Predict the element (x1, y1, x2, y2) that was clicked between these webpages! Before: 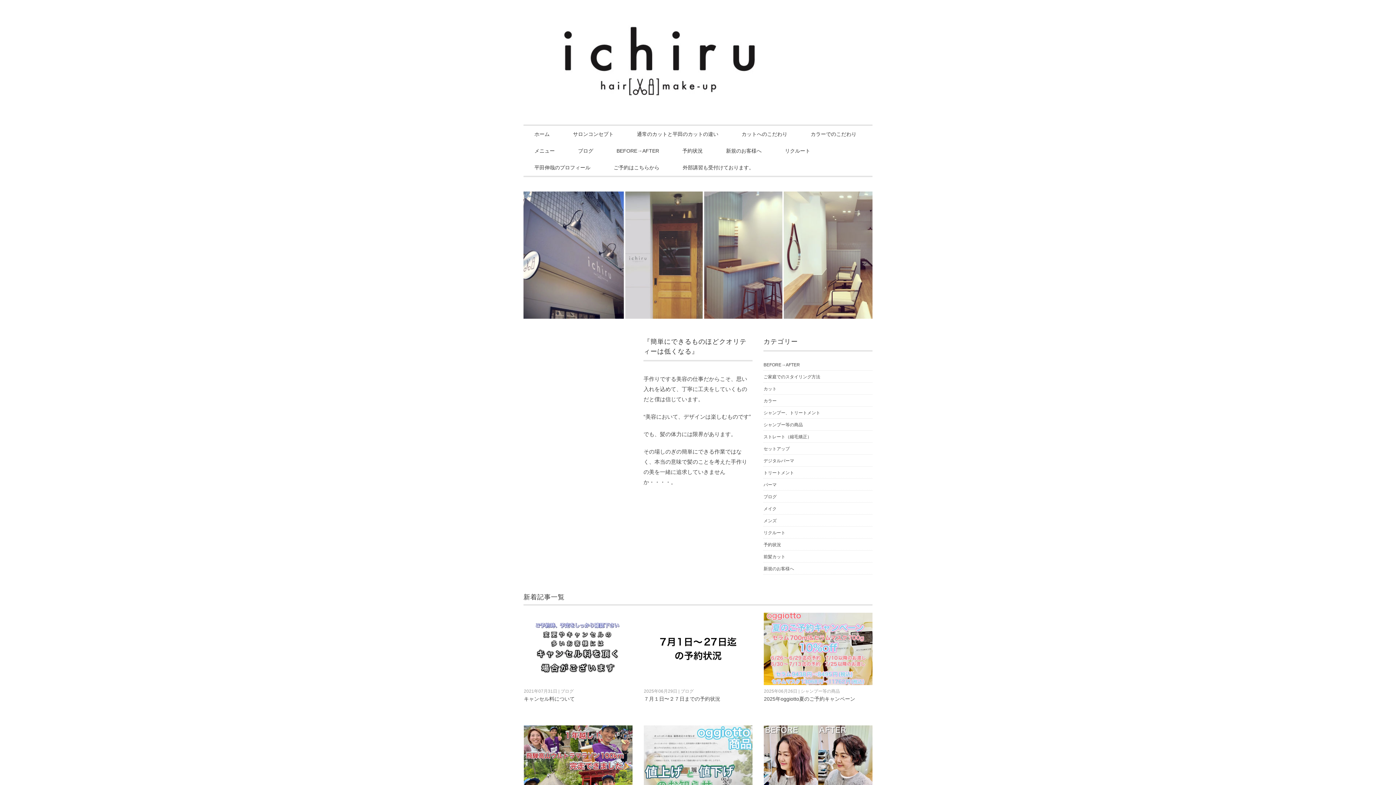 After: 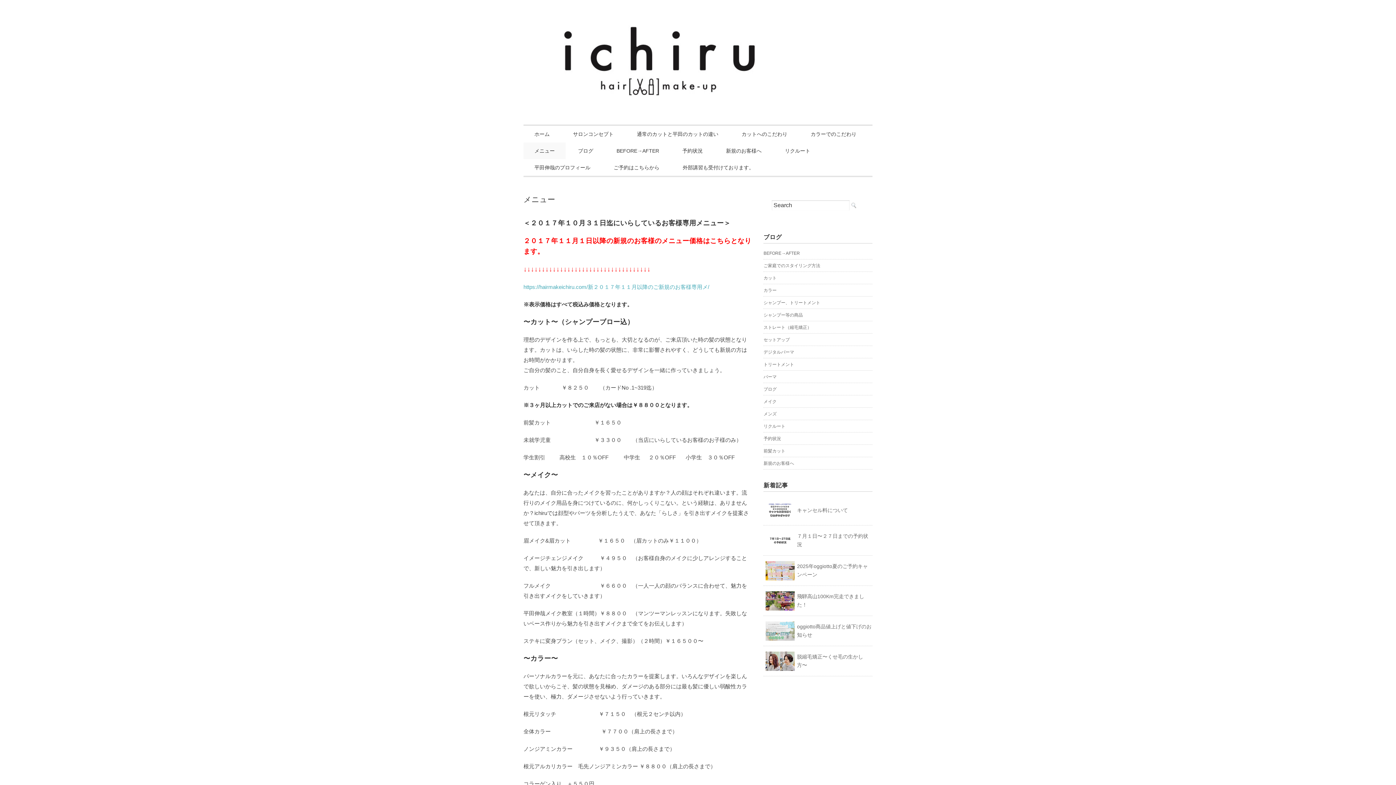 Action: bbox: (523, 142, 565, 159) label: メニュー